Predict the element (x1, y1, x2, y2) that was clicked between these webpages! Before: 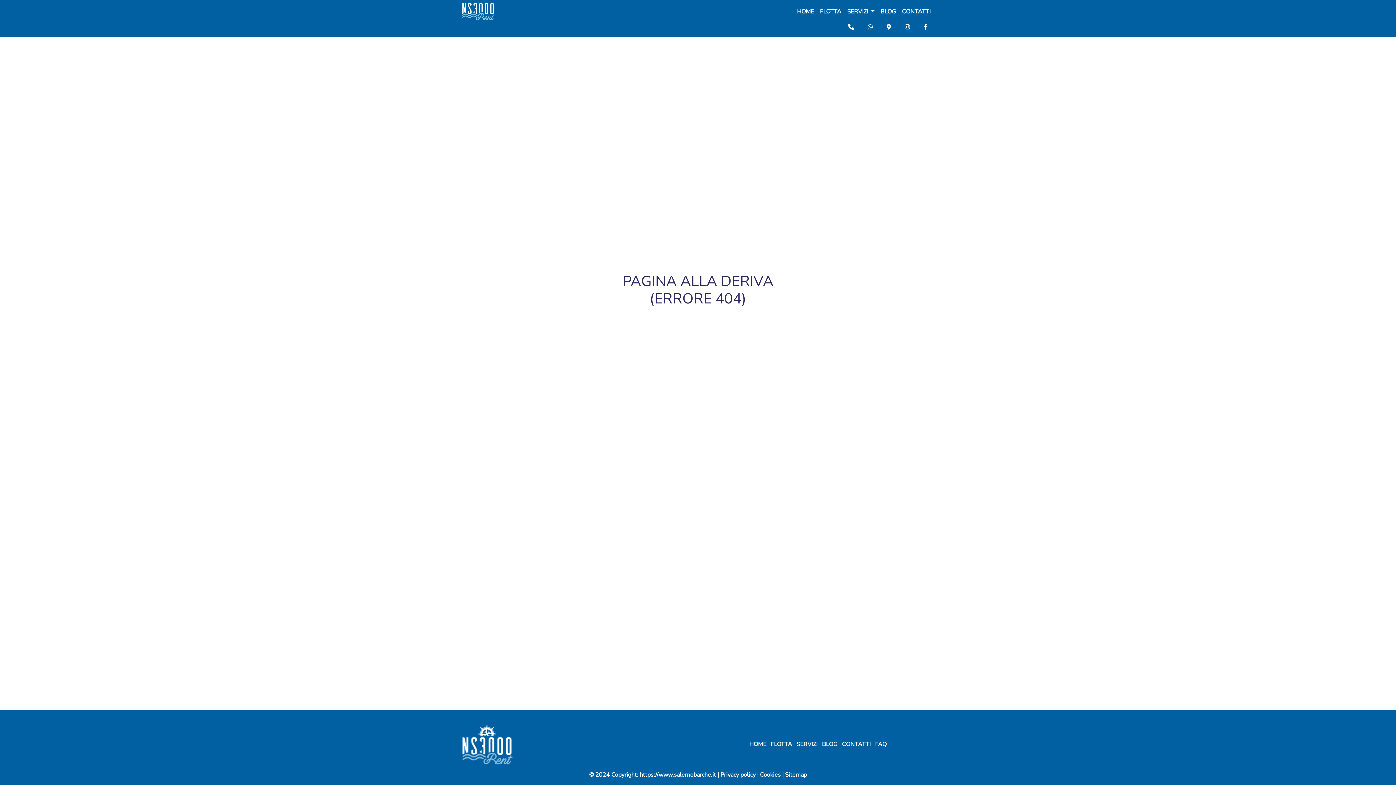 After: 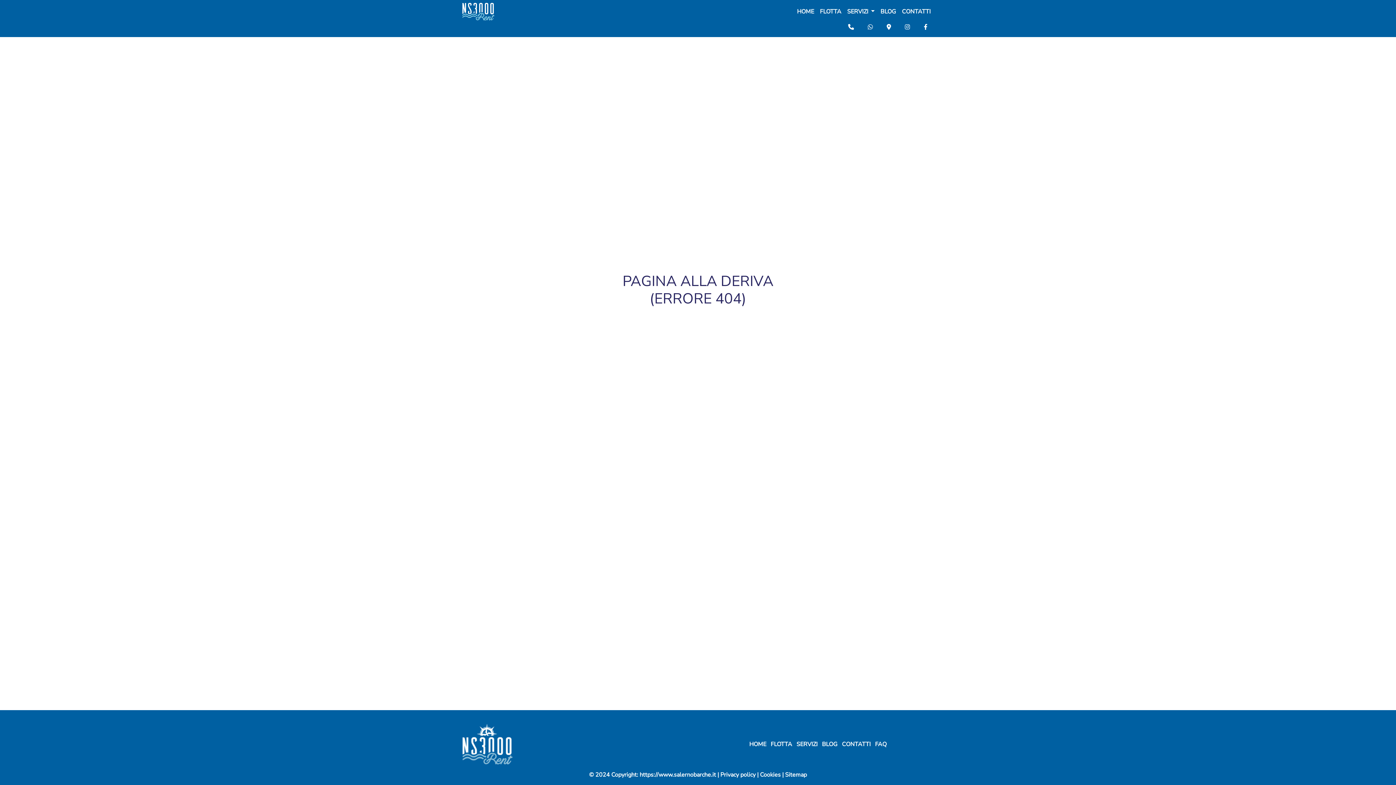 Action: bbox: (882, 20, 896, 34)